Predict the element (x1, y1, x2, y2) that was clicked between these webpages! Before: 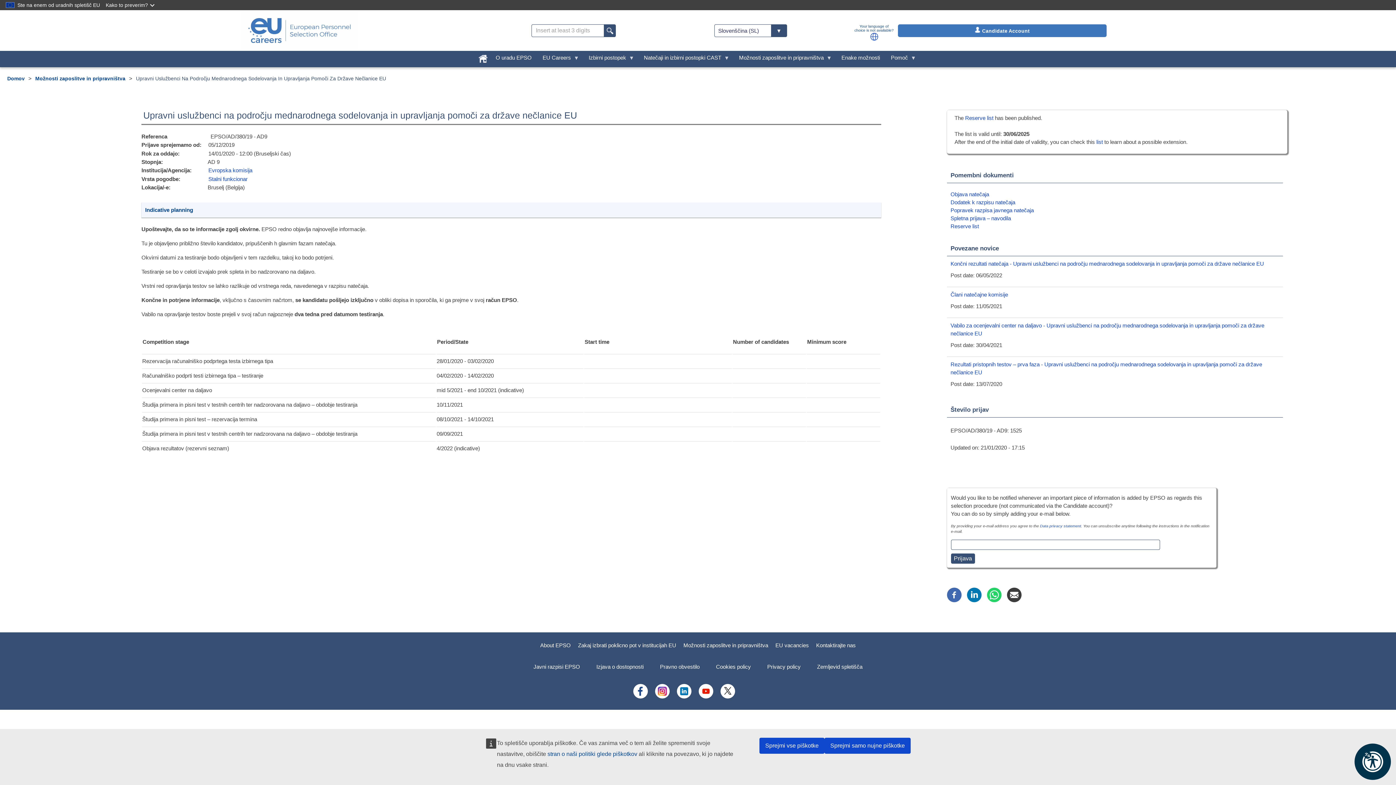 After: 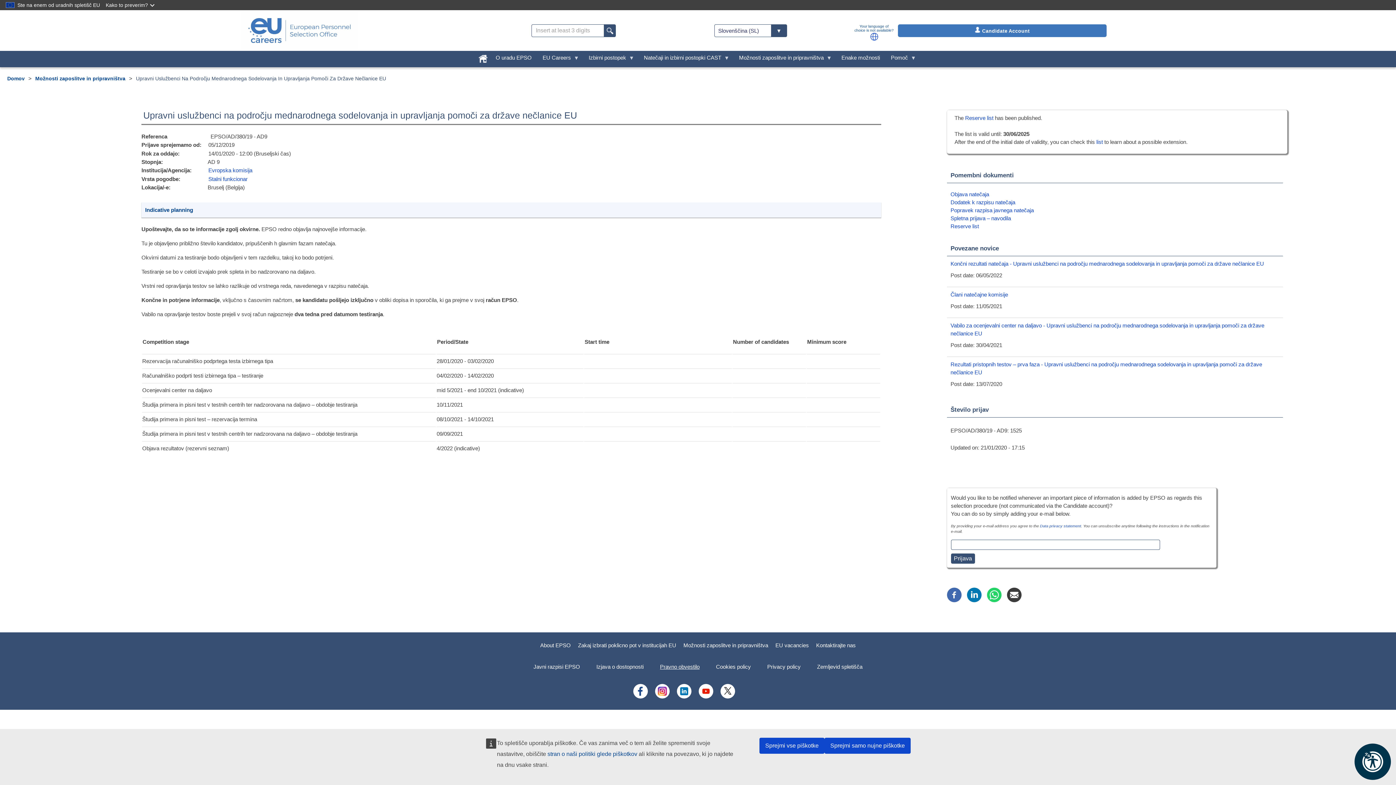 Action: bbox: (652, 658, 708, 675) label: Pravno obvestilo